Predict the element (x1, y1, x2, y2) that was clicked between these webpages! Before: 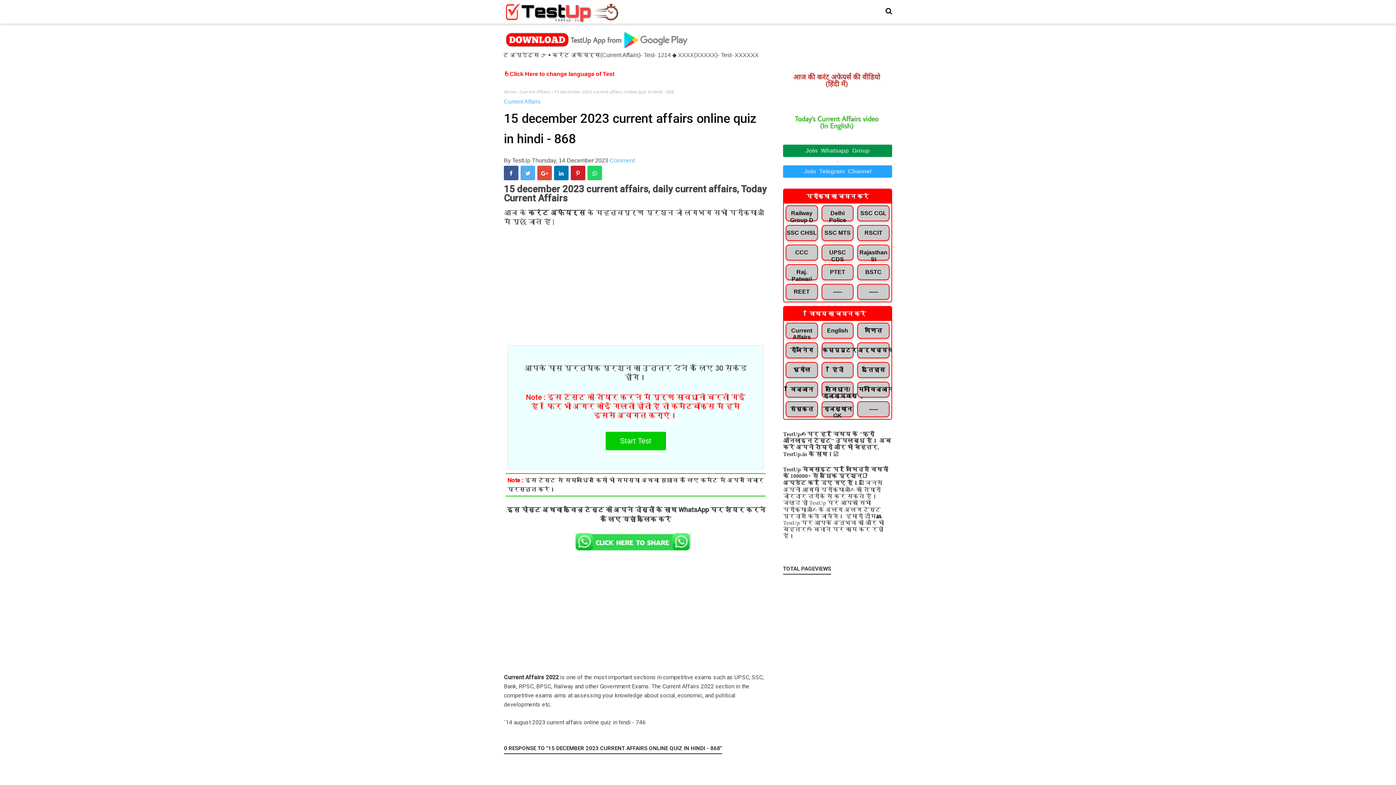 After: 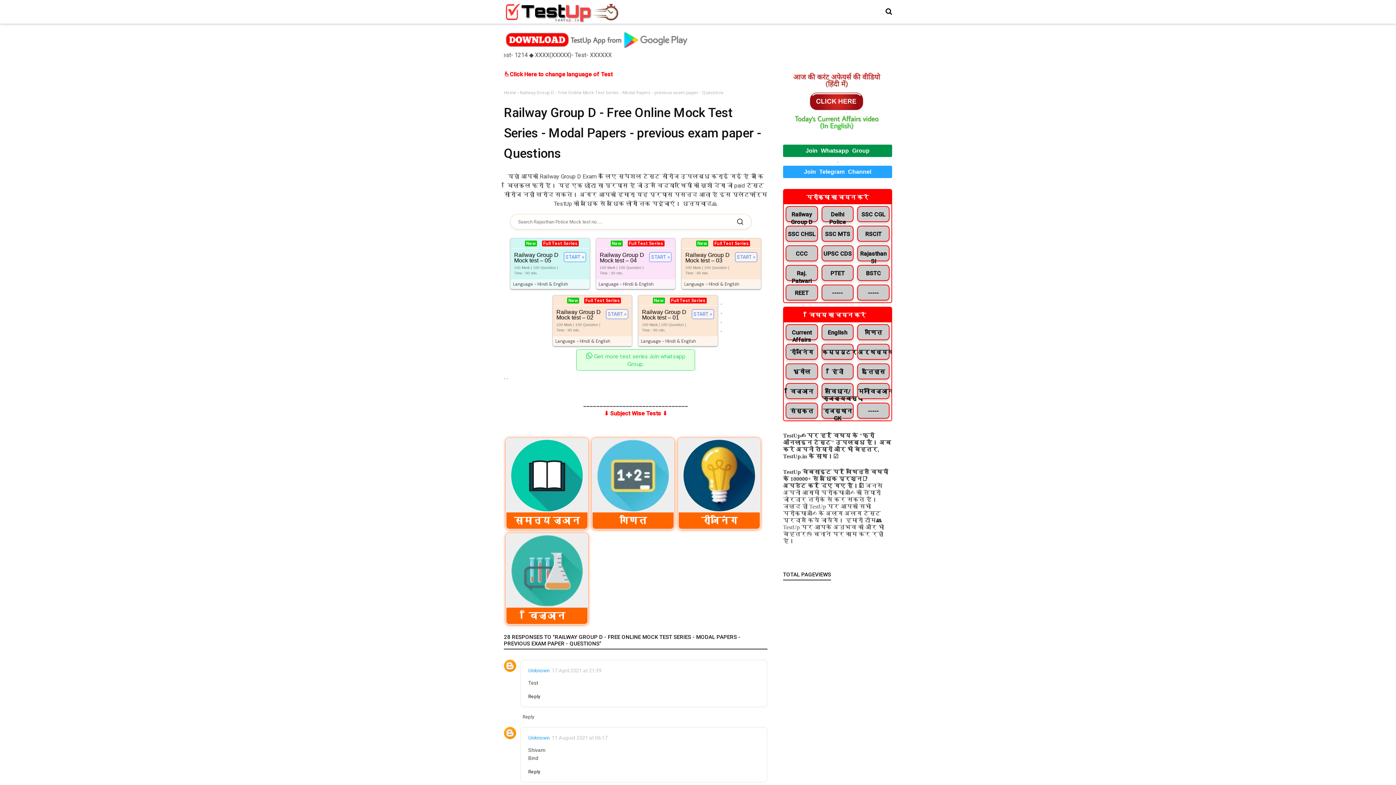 Action: label: Railway Group D bbox: (784, 205, 819, 221)